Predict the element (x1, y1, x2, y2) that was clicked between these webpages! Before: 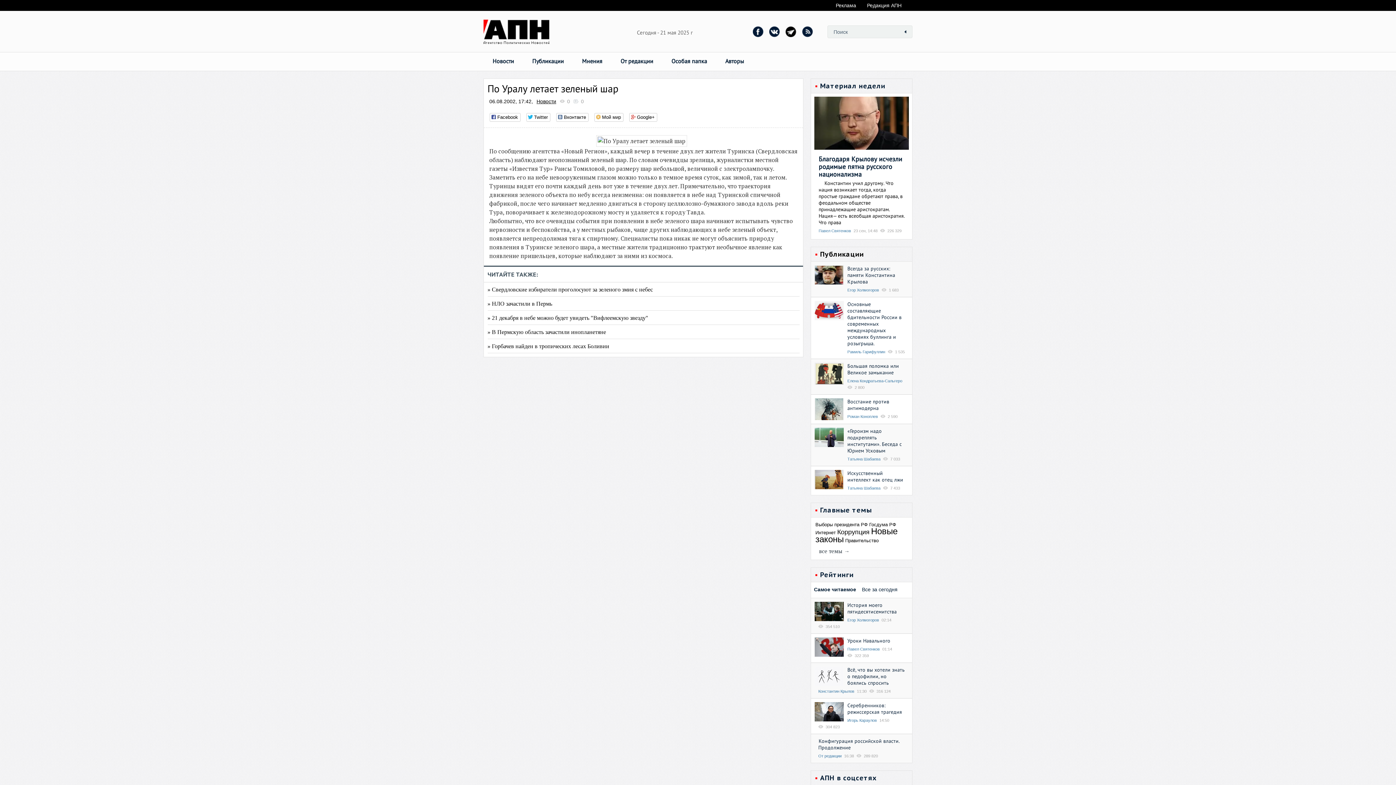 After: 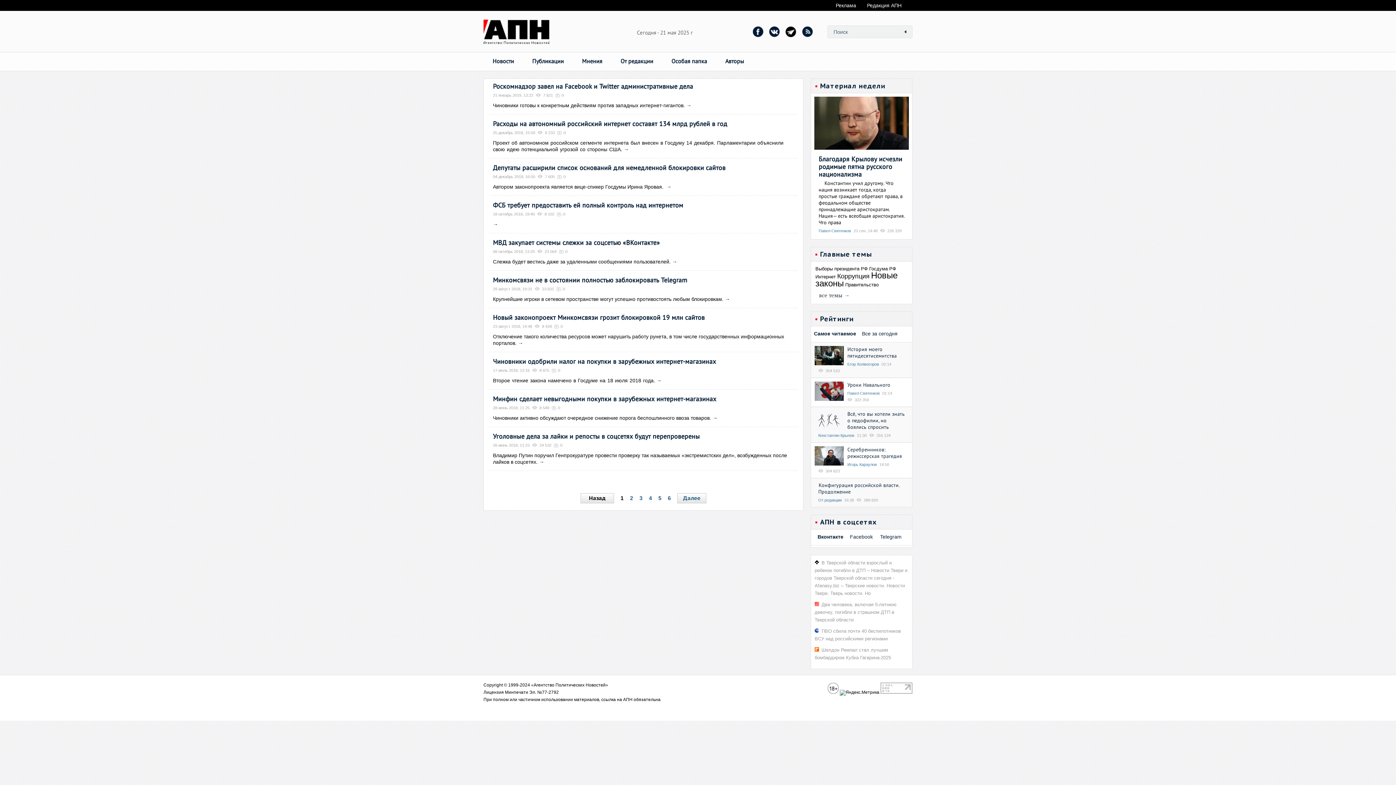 Action: label: Интернет bbox: (815, 530, 836, 535)